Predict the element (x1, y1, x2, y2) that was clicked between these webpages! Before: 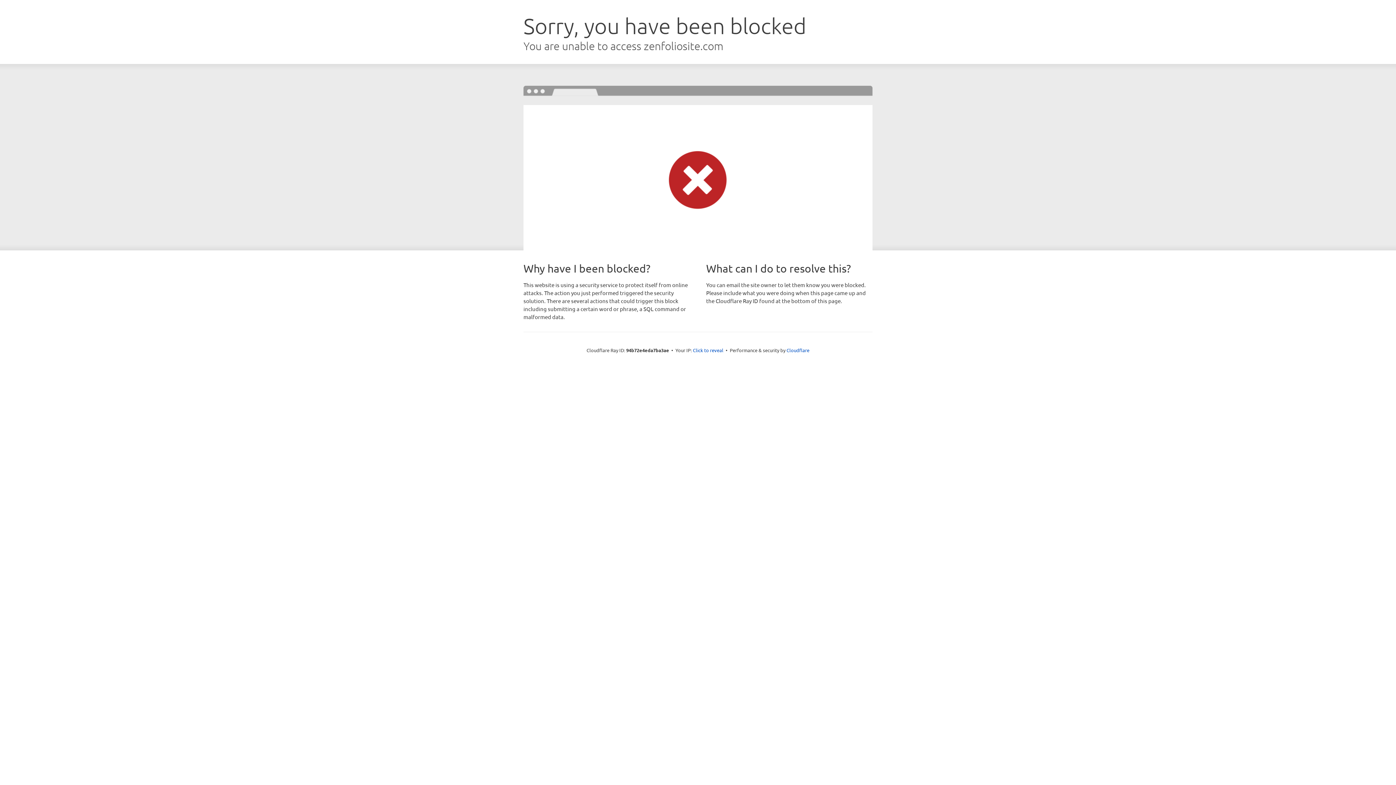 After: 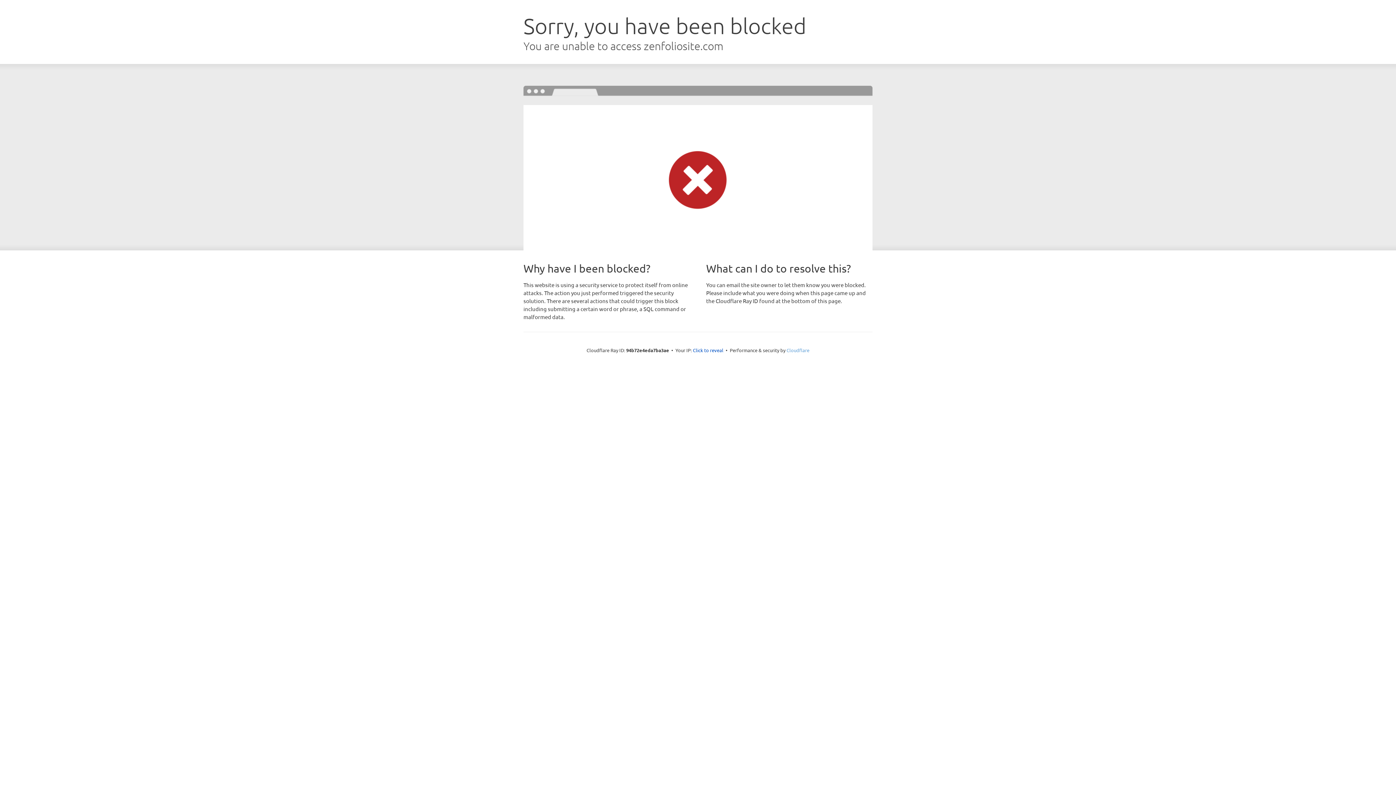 Action: label: Cloudflare bbox: (786, 347, 809, 353)